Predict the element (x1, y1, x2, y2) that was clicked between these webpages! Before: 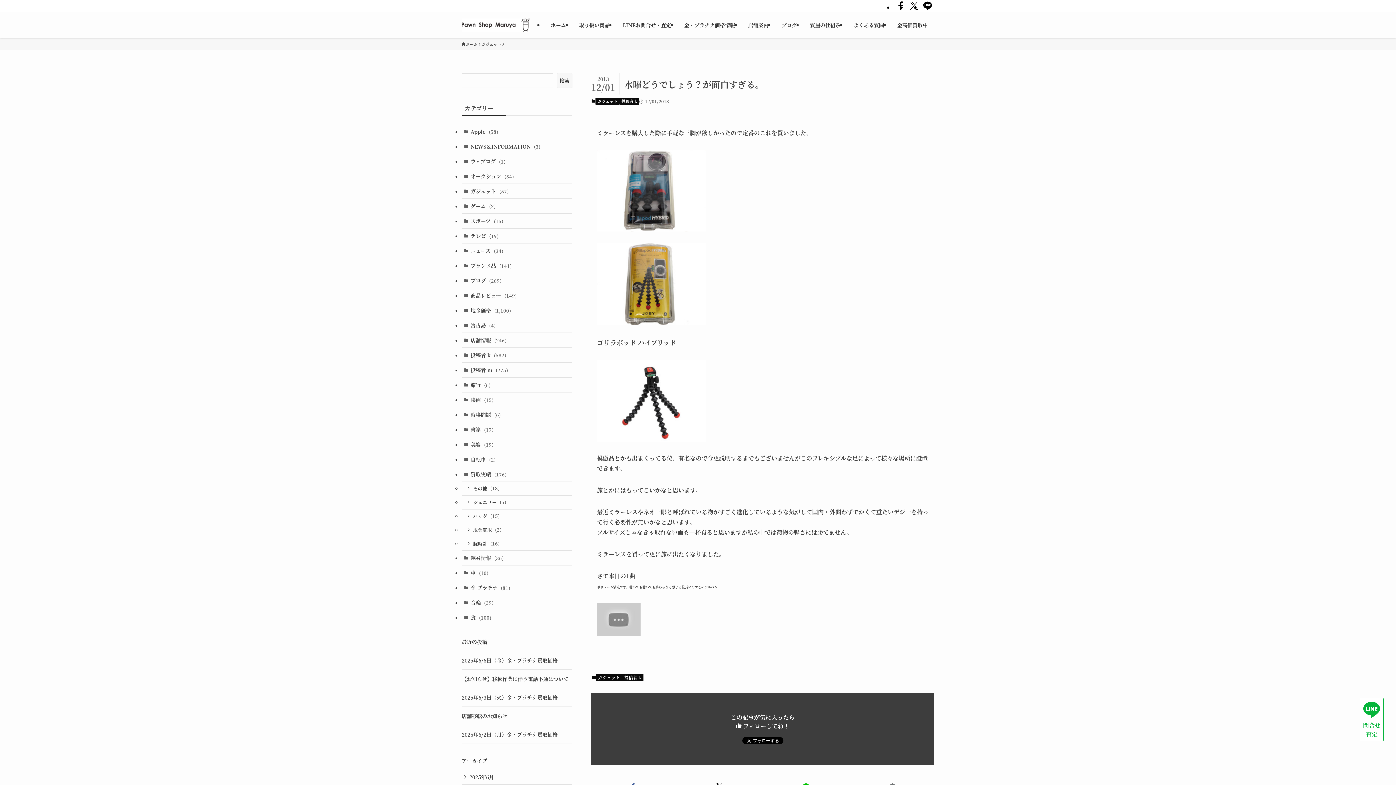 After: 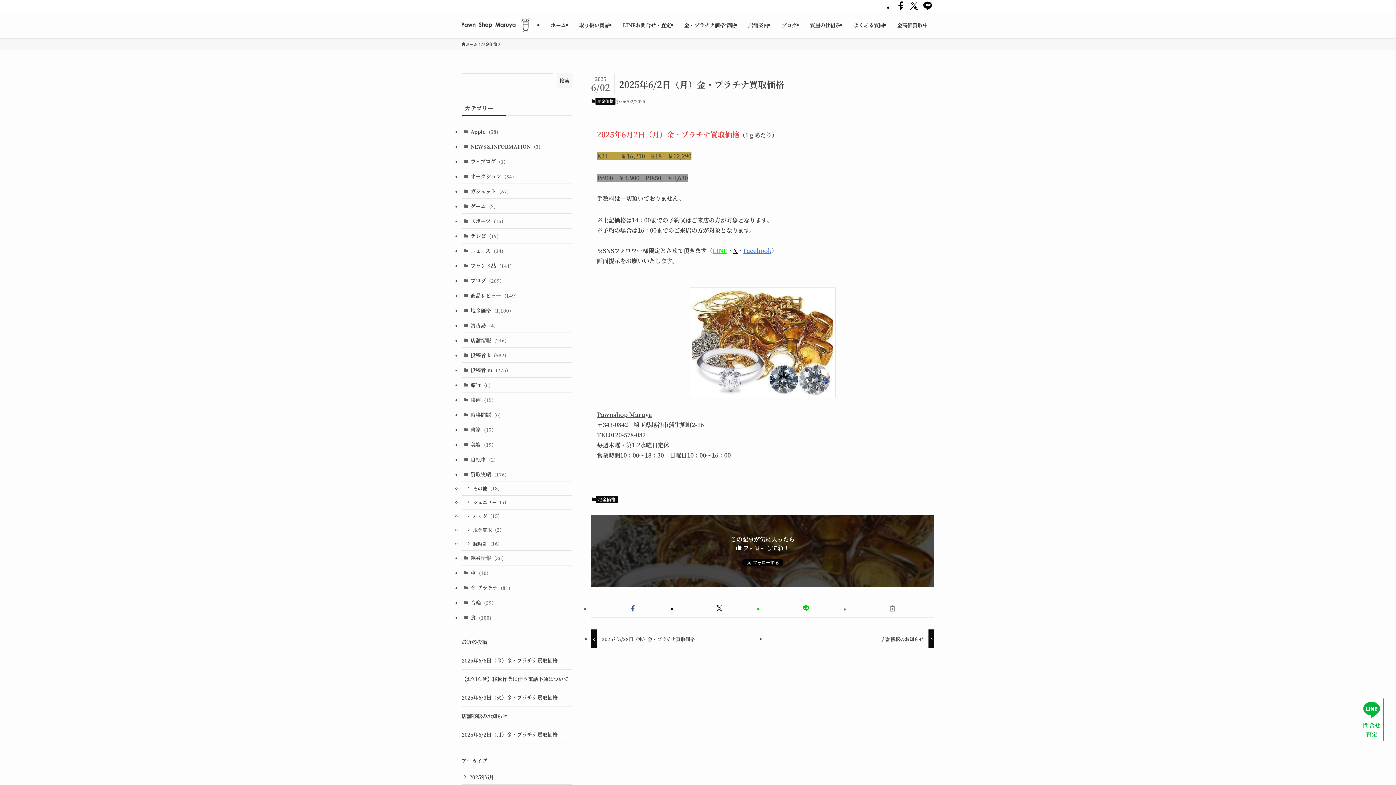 Action: label: 2025年6/2日（月）金・プラチナ買取価格 bbox: (461, 731, 557, 738)